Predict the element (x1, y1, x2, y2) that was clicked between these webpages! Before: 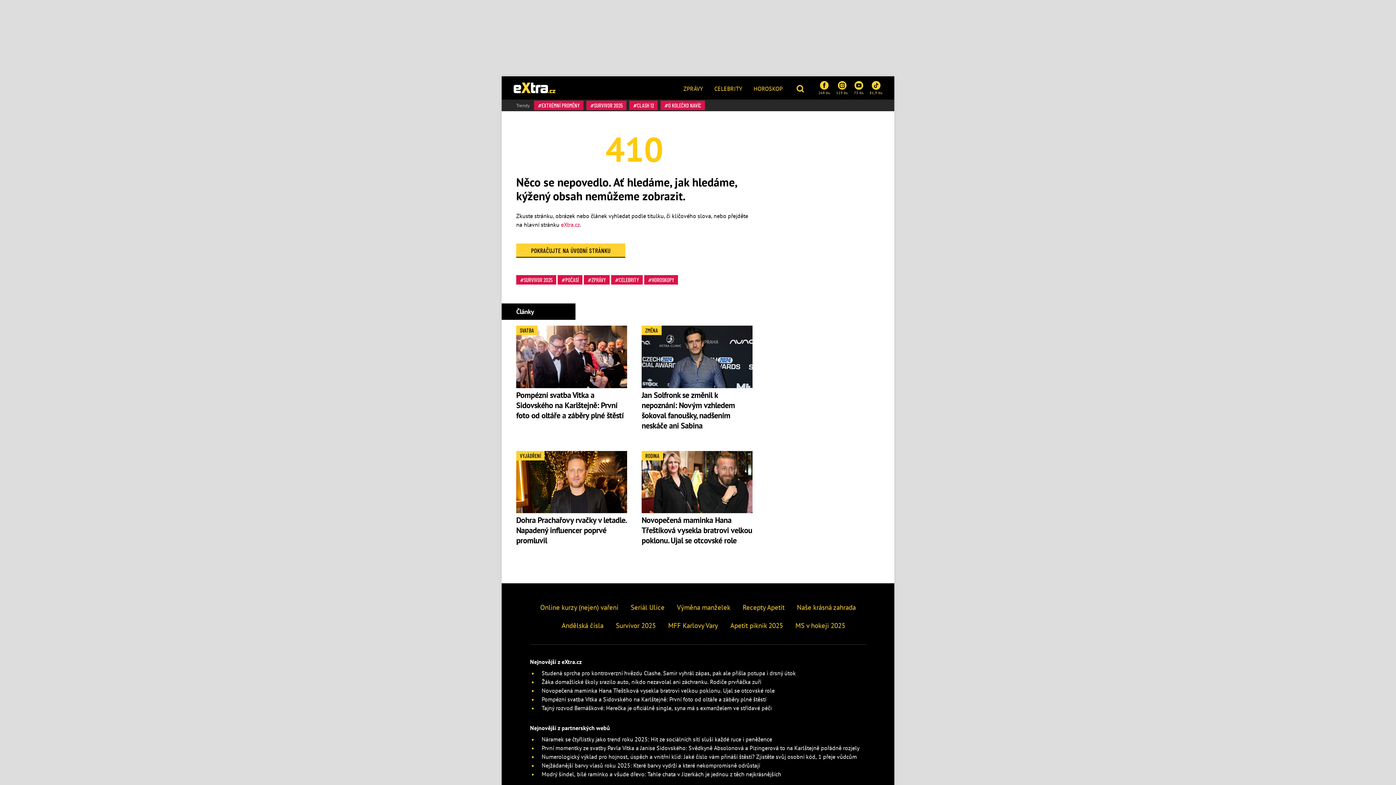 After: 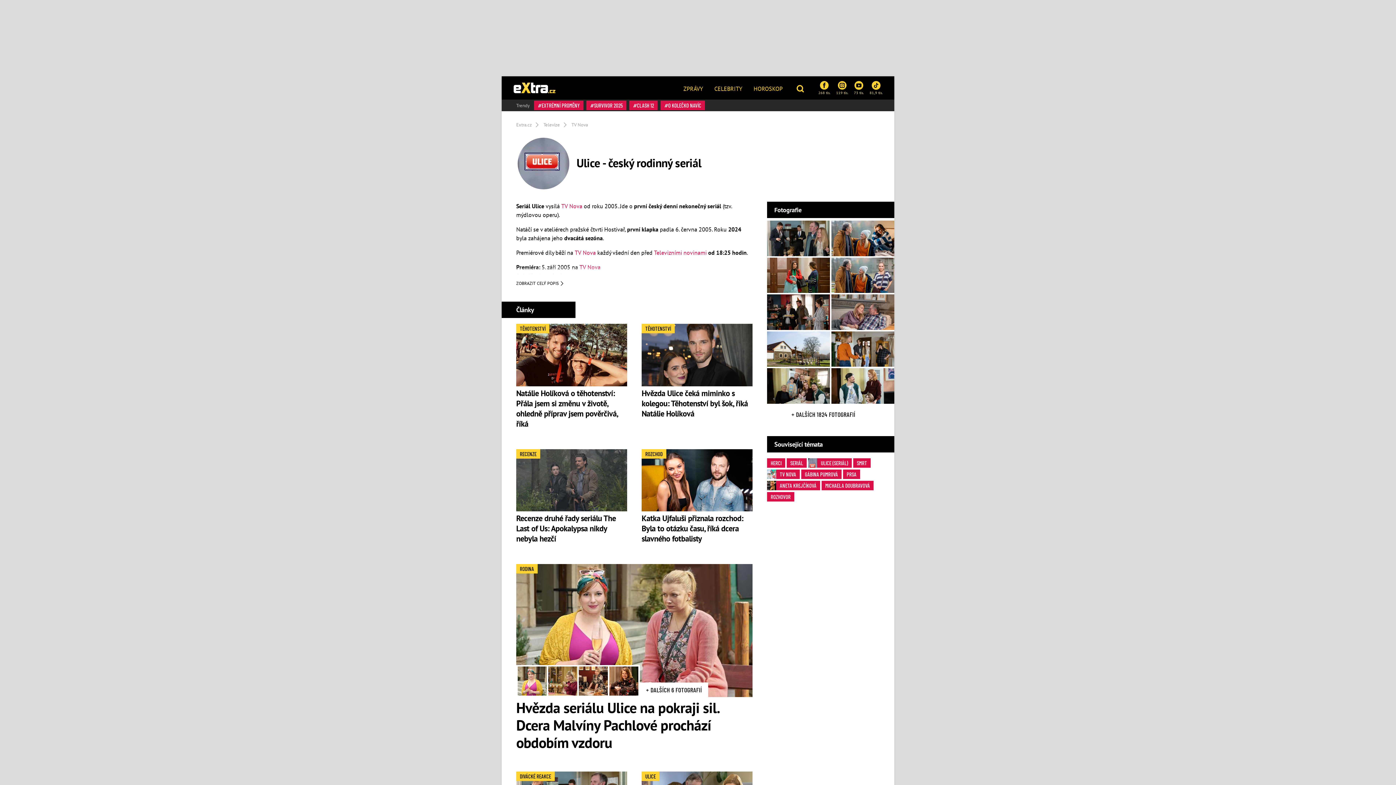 Action: label: Seriál Ulice bbox: (630, 602, 664, 612)